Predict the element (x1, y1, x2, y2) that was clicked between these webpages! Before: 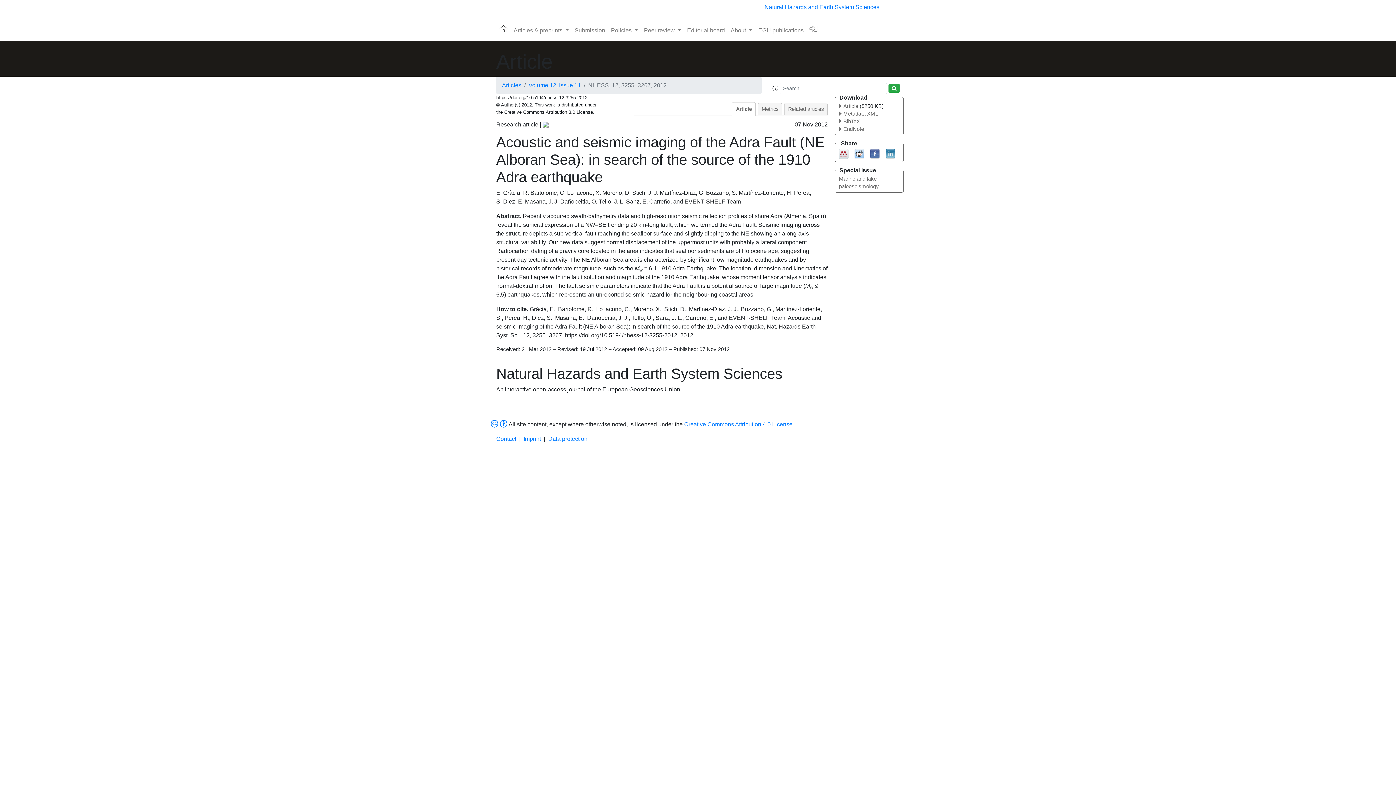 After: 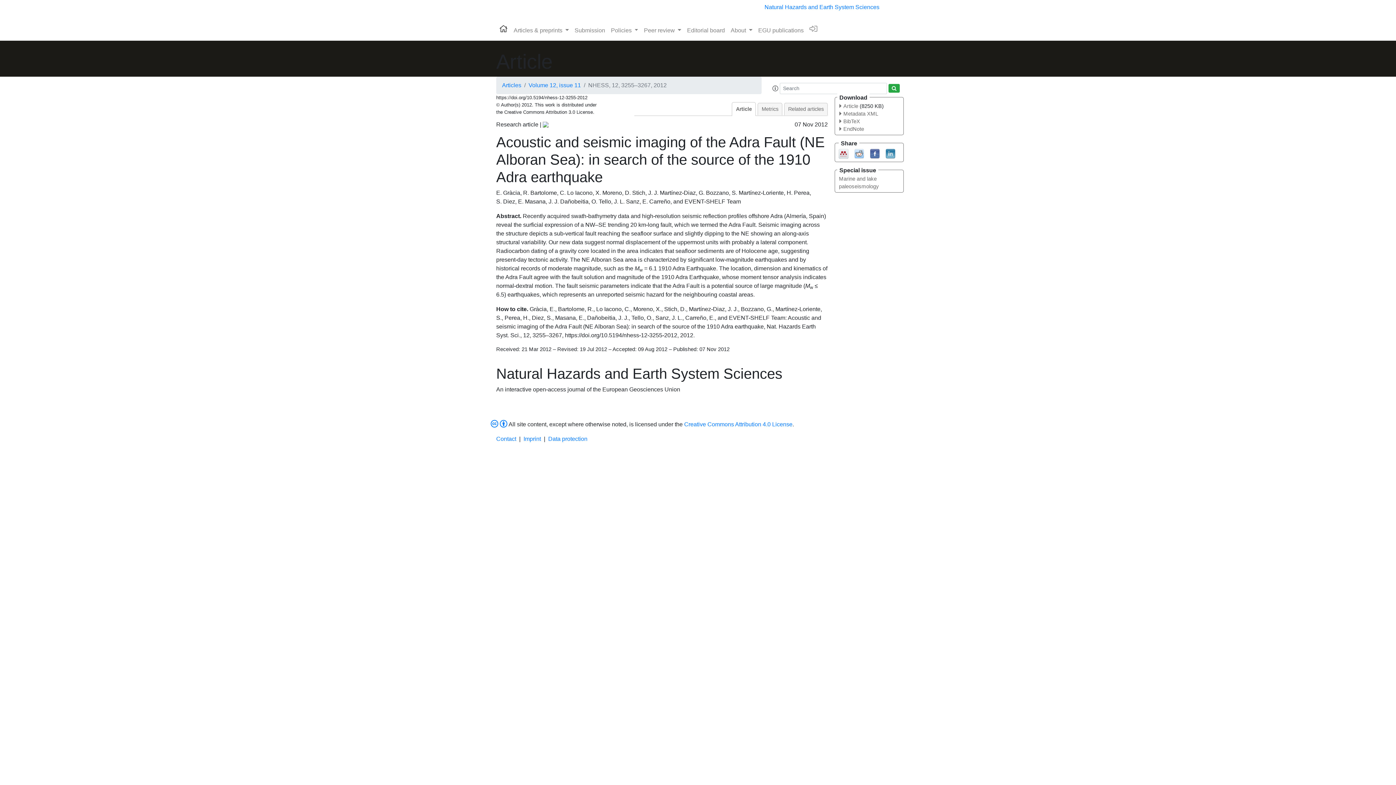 Action: bbox: (870, 150, 880, 156)